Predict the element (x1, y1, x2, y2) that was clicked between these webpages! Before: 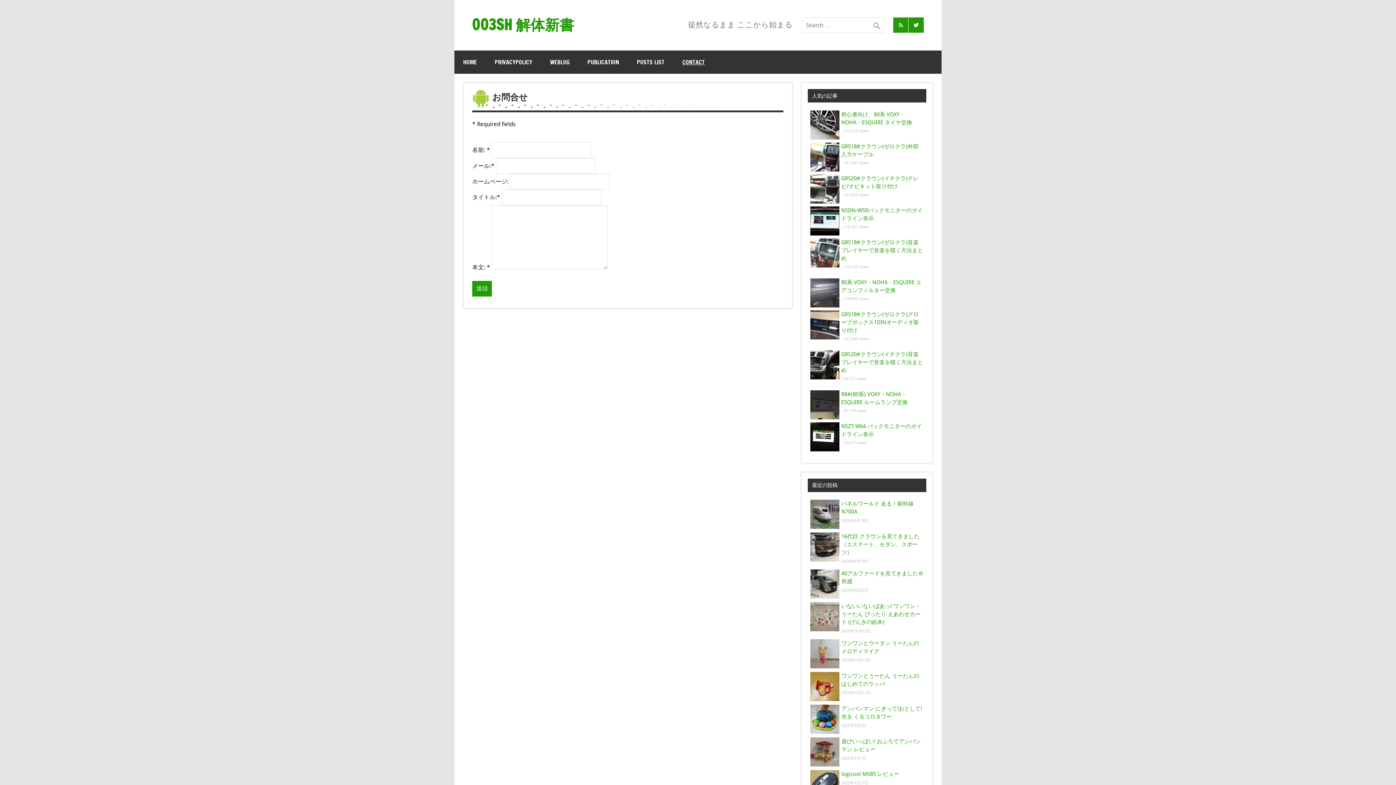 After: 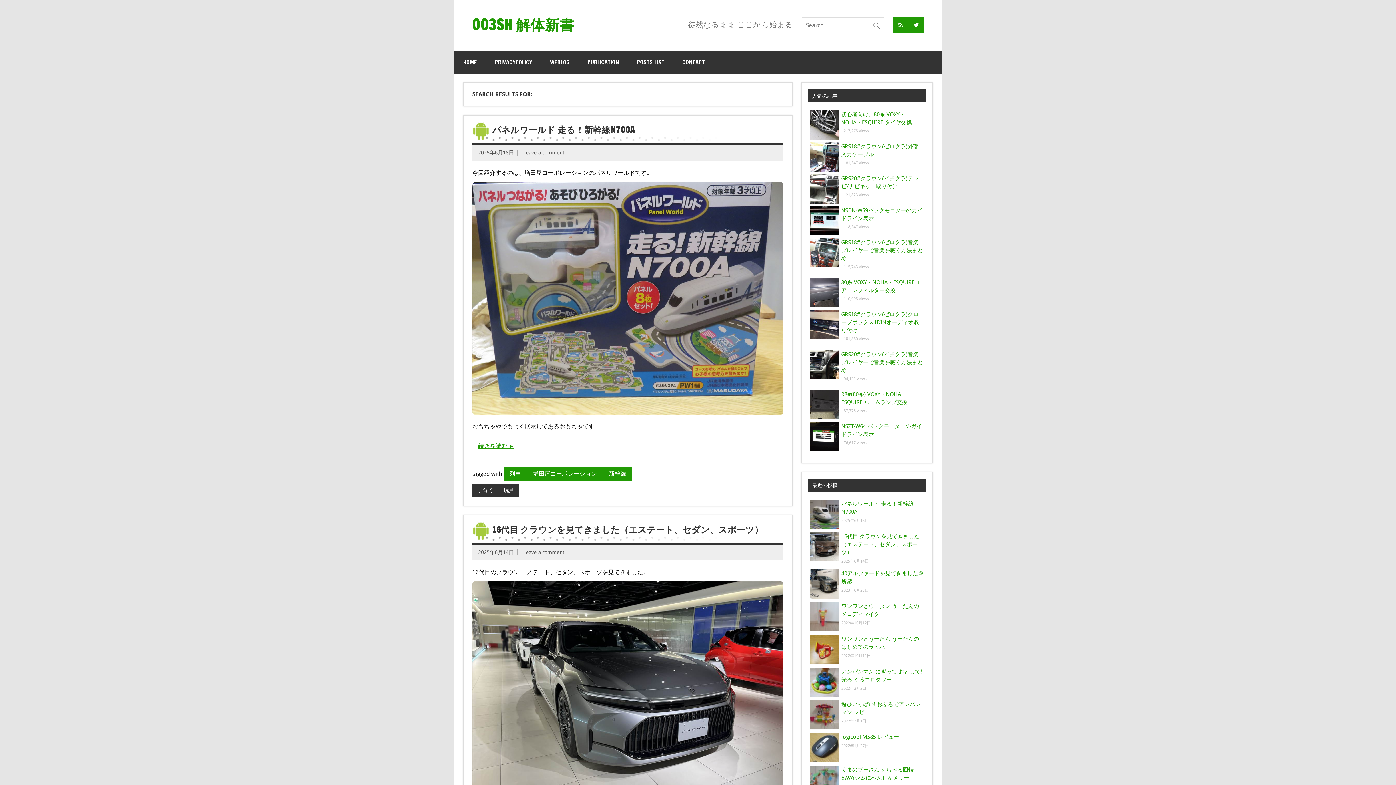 Action: bbox: (872, 17, 884, 30)